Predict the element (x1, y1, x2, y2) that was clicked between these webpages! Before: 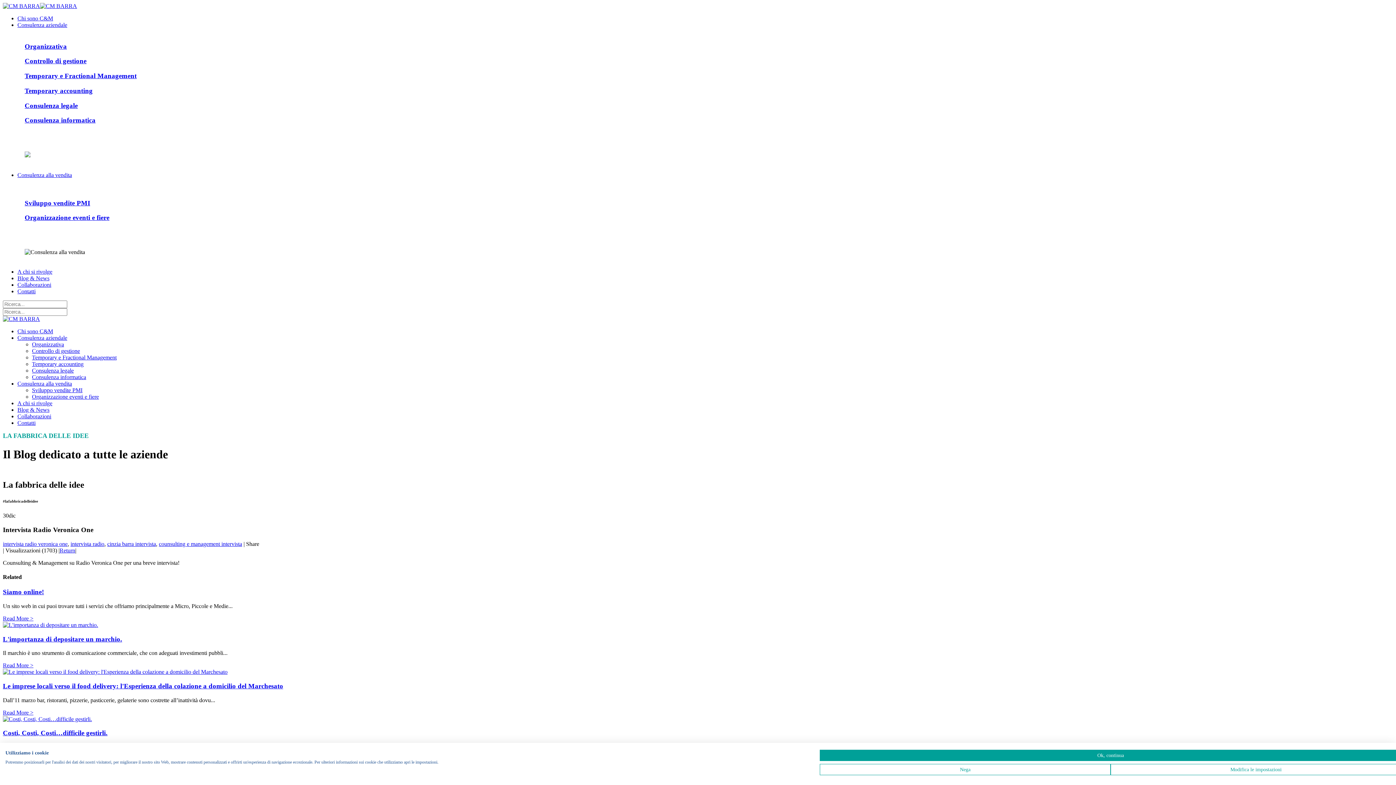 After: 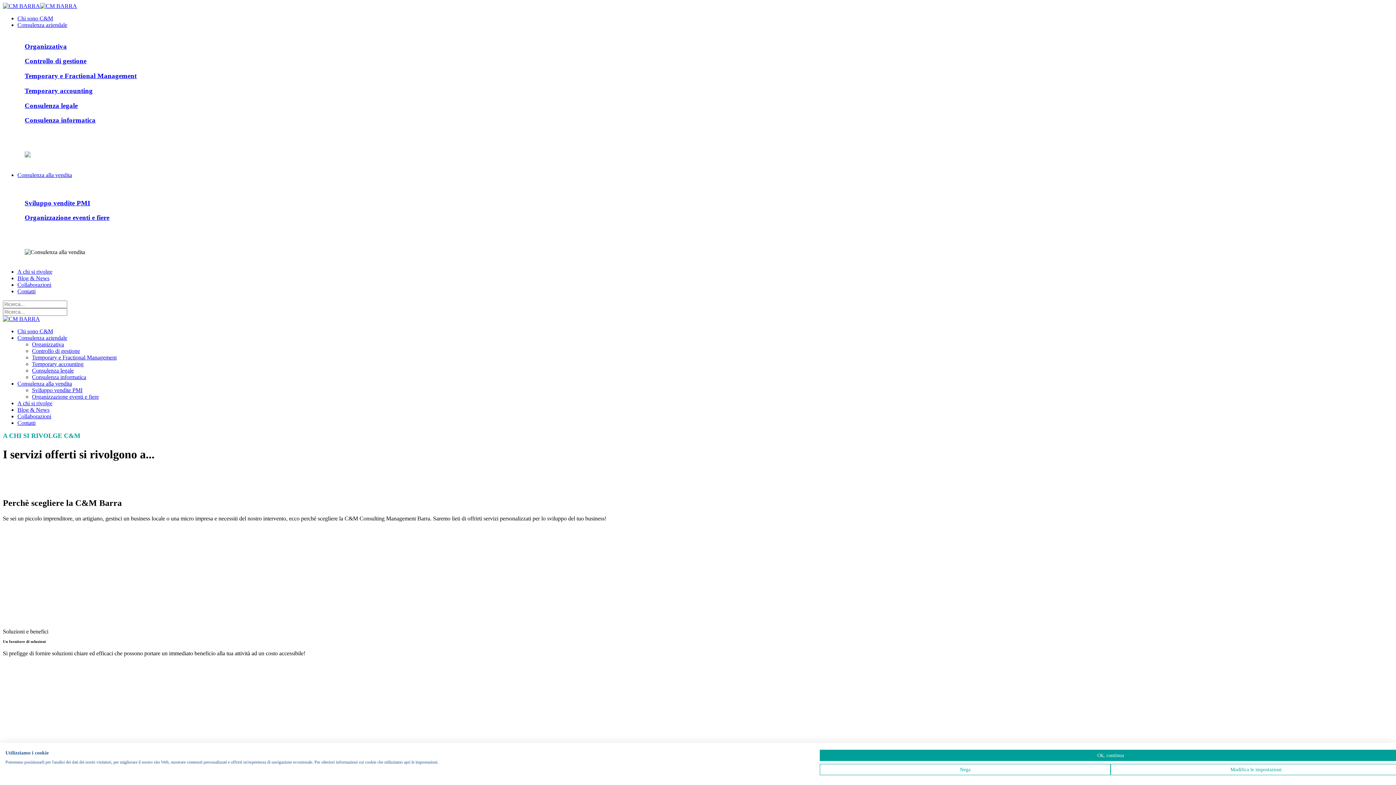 Action: label: A chi si rivolge bbox: (17, 268, 52, 274)